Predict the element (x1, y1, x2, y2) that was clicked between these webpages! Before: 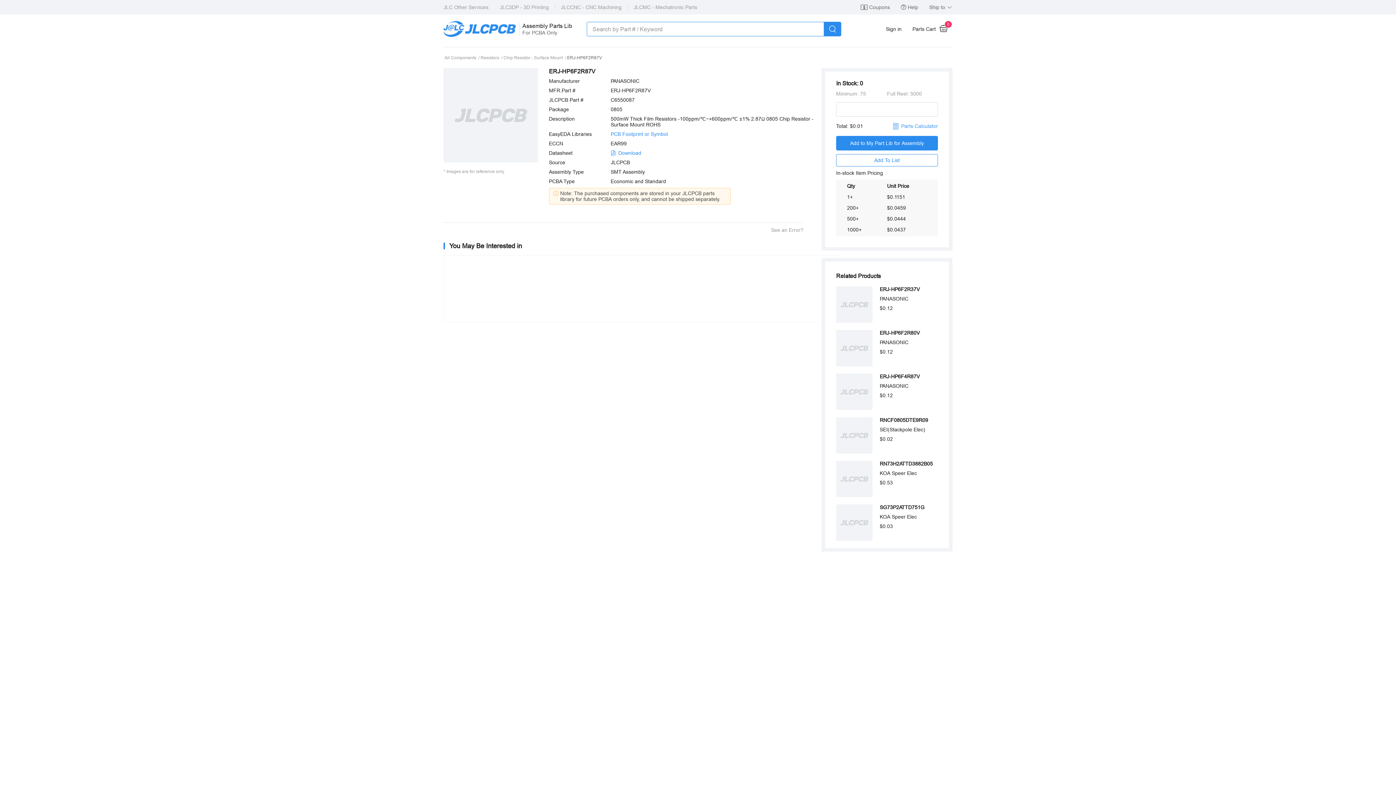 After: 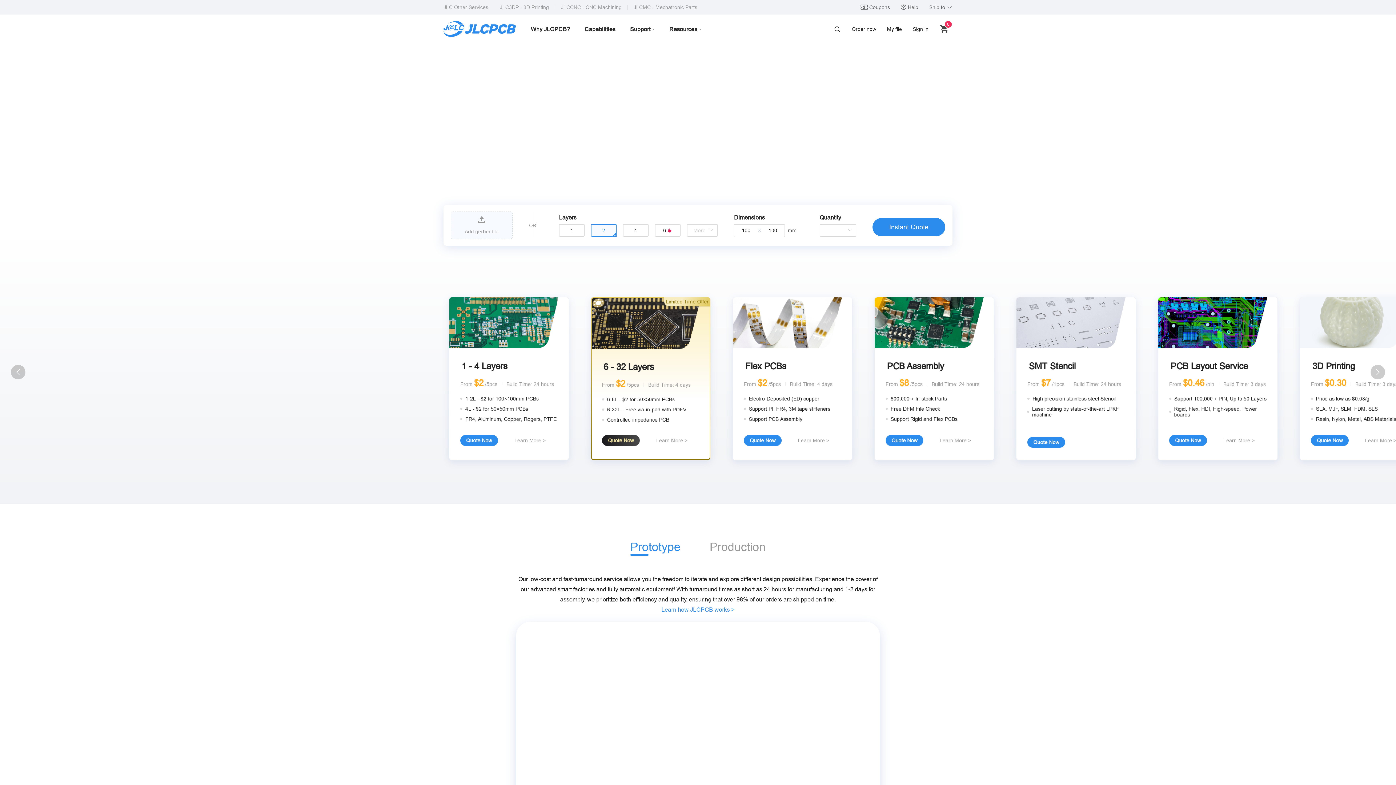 Action: bbox: (443, 21, 516, 37)